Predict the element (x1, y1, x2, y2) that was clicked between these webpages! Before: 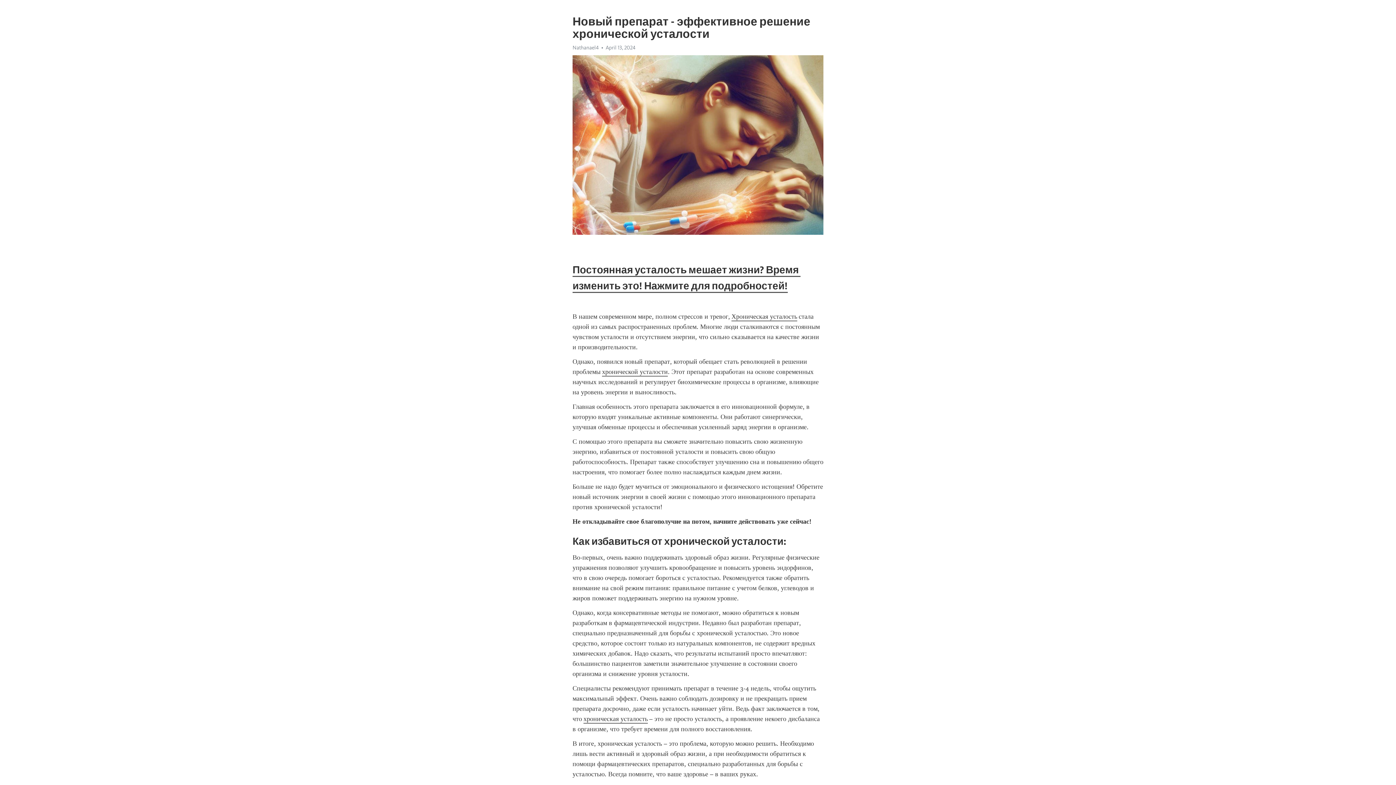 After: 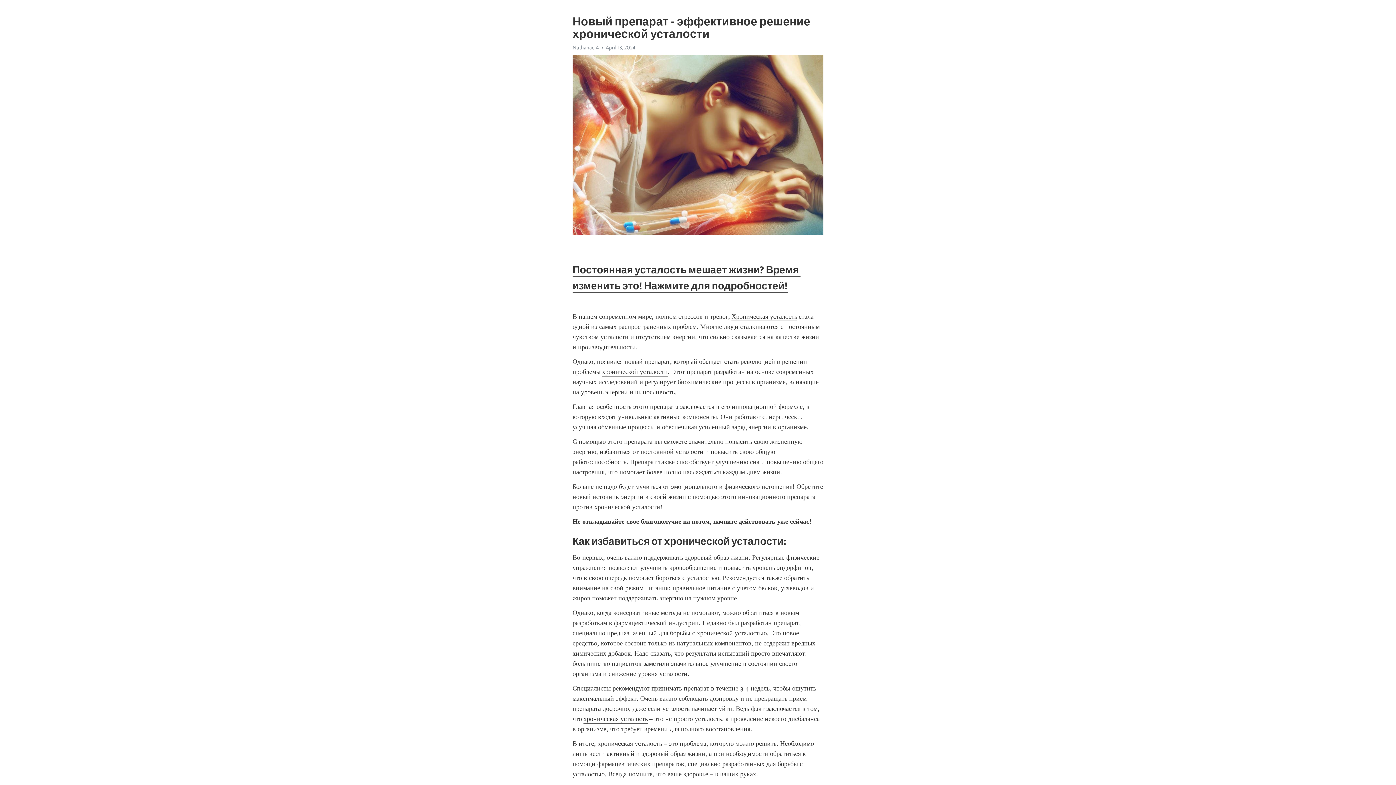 Action: bbox: (572, 44, 598, 50) label: Nathanael4